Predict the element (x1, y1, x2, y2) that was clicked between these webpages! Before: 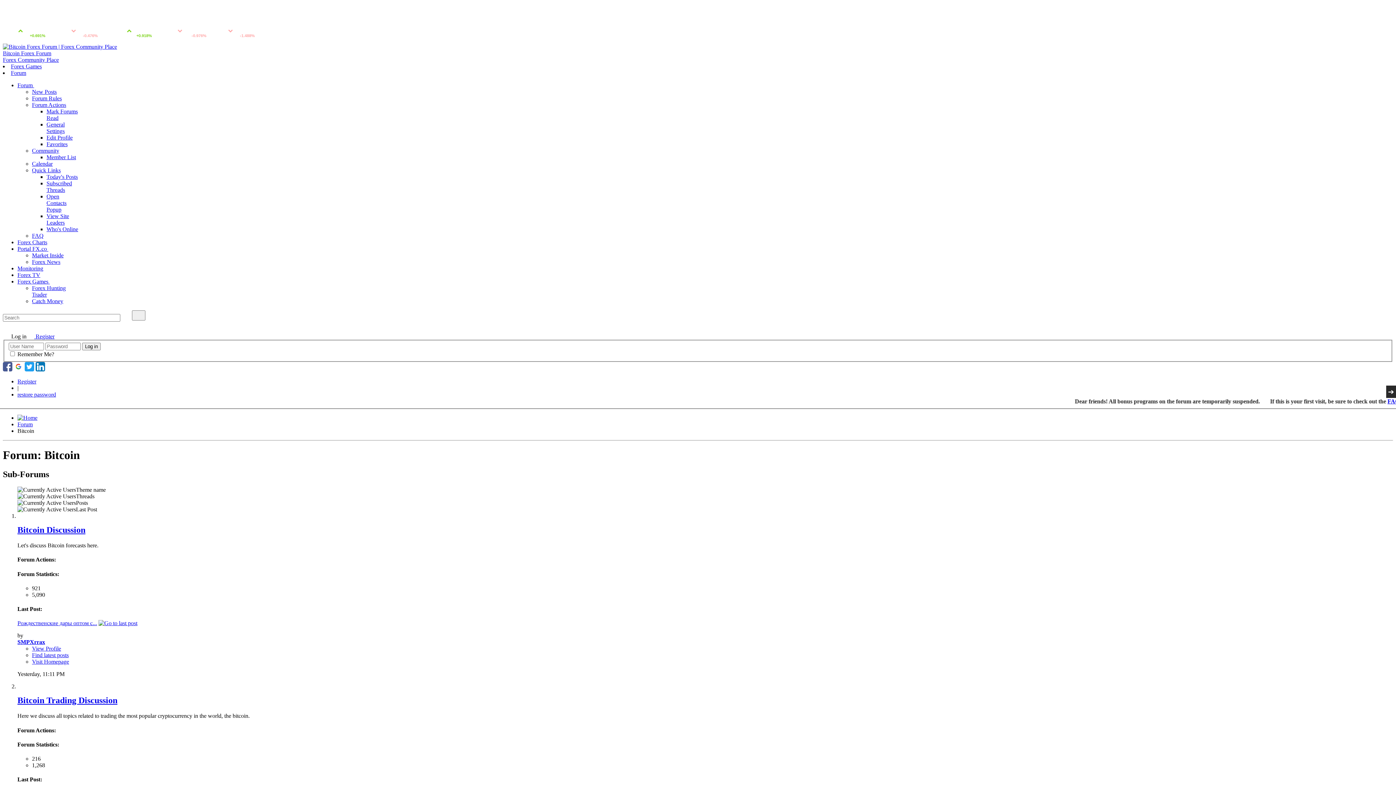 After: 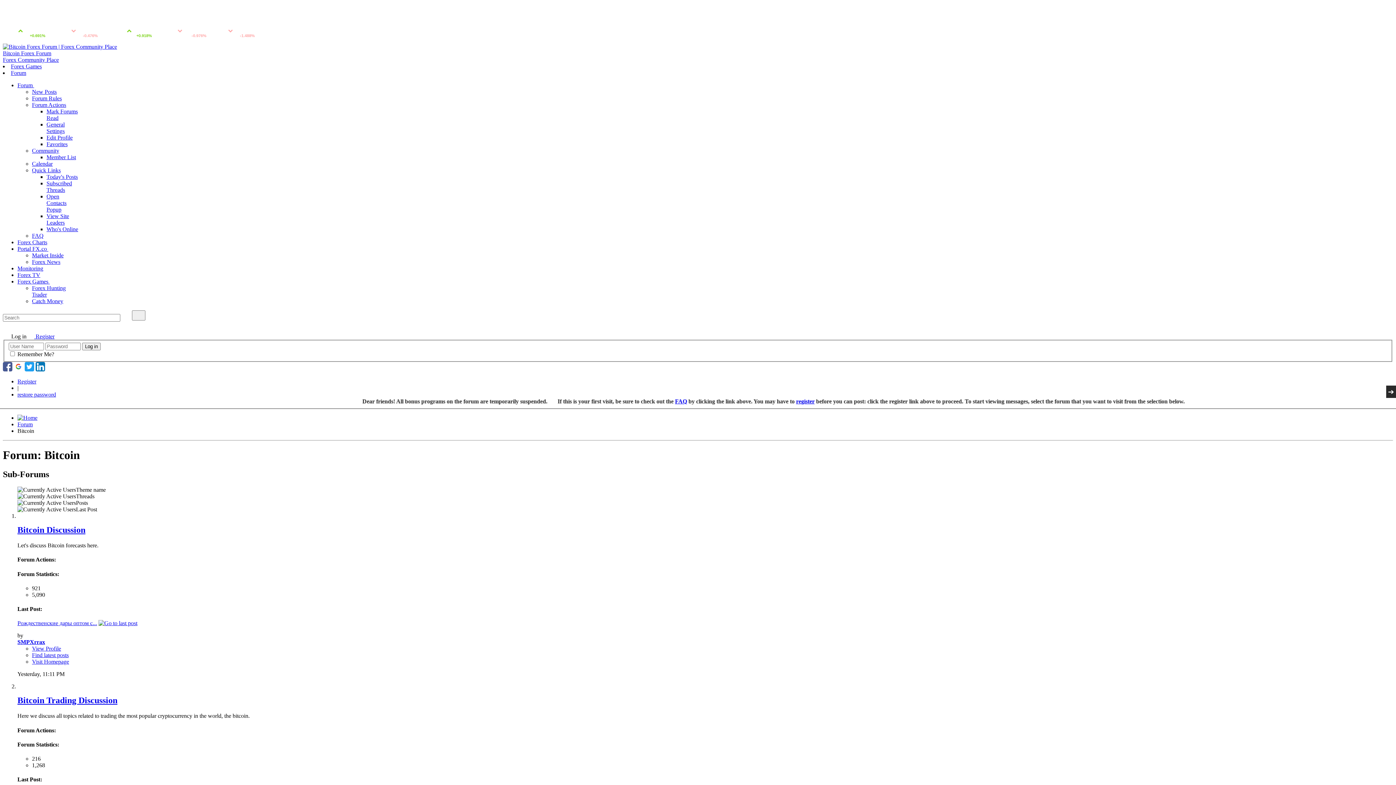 Action: label: Forum Actions bbox: (32, 101, 66, 107)